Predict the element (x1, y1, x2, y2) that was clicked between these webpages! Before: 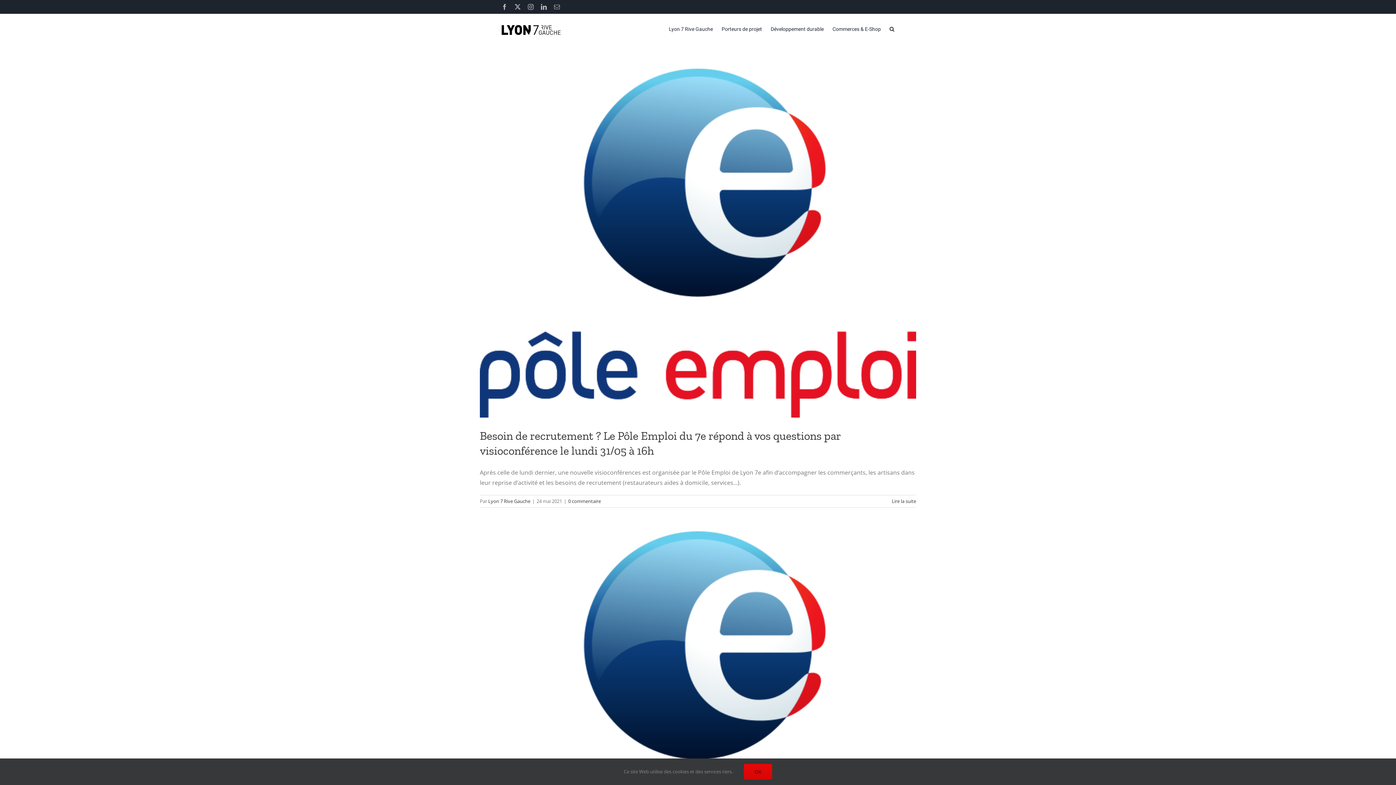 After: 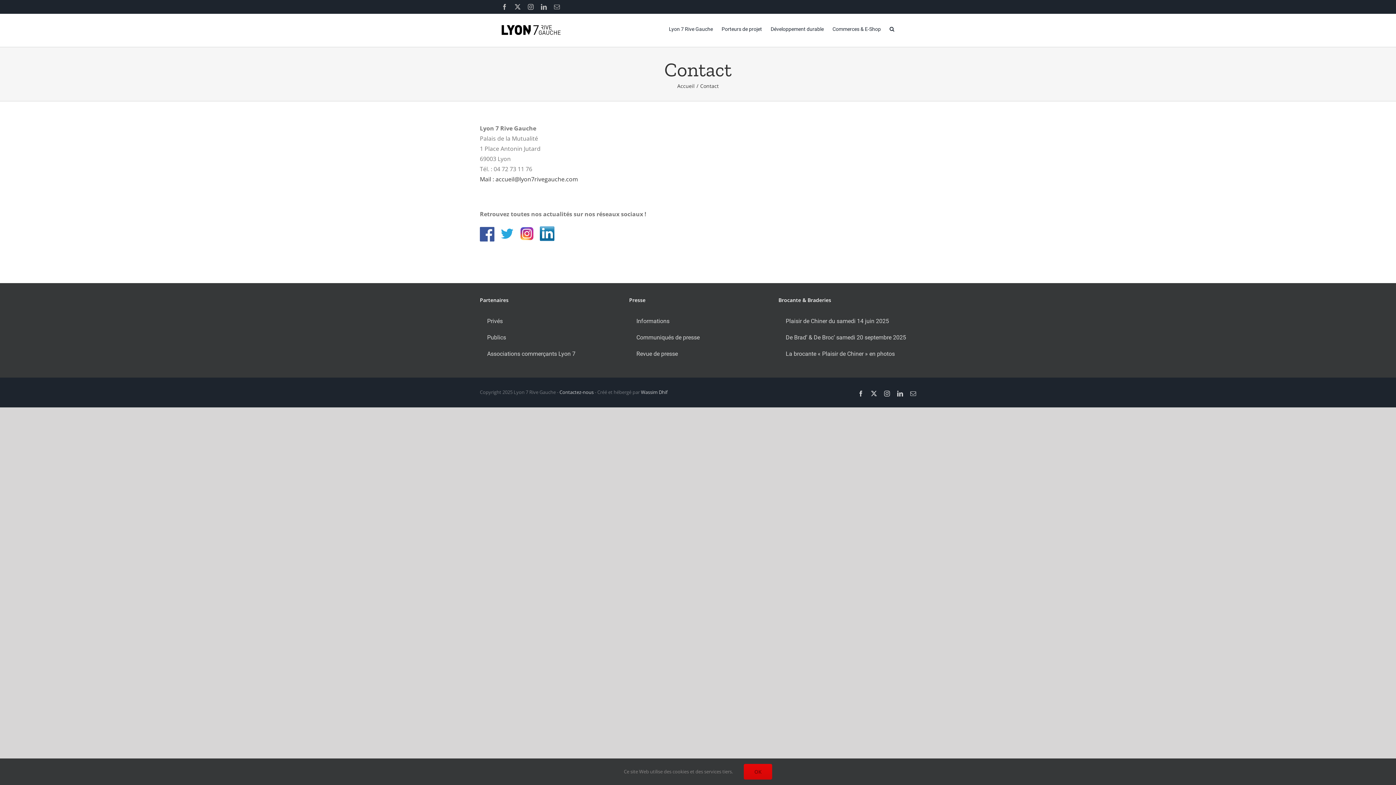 Action: label: Email bbox: (554, 4, 560, 9)